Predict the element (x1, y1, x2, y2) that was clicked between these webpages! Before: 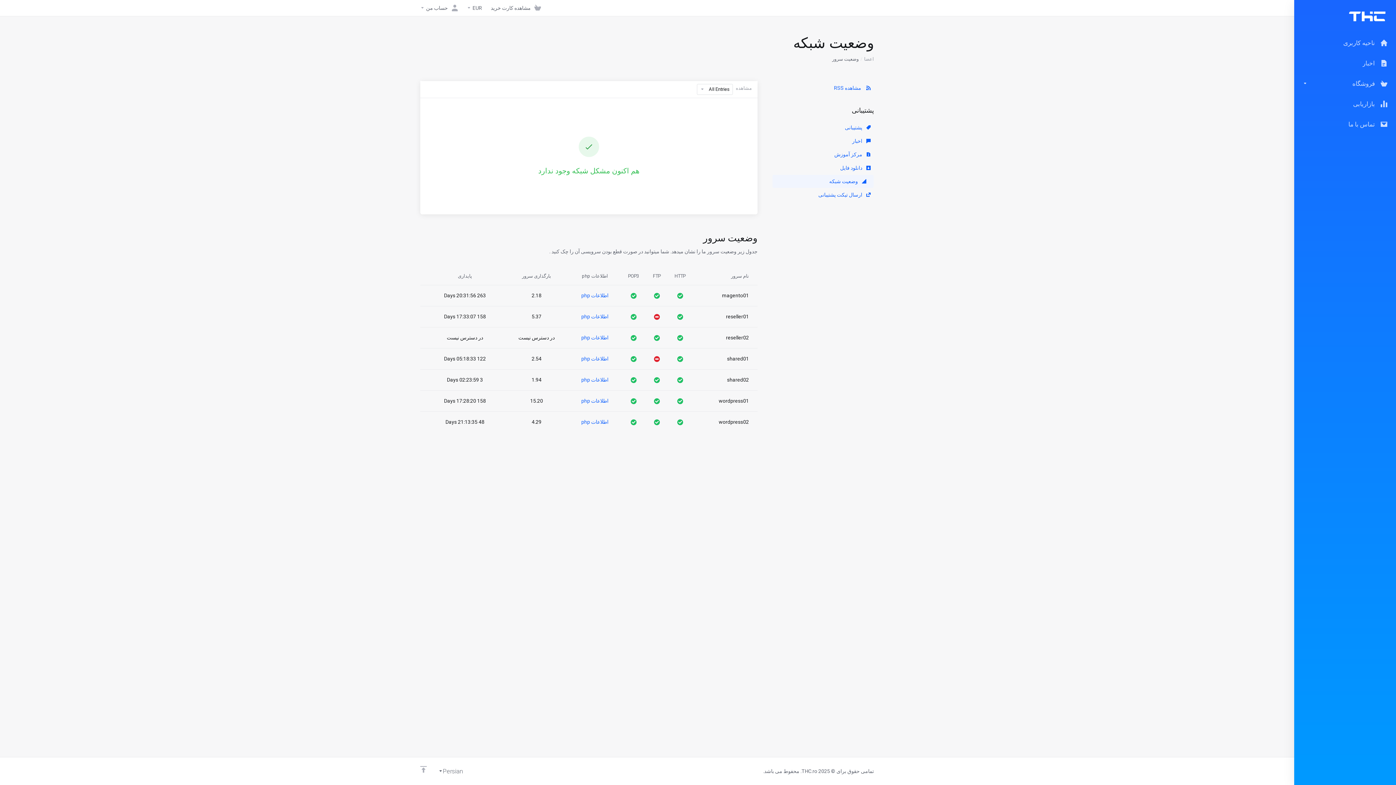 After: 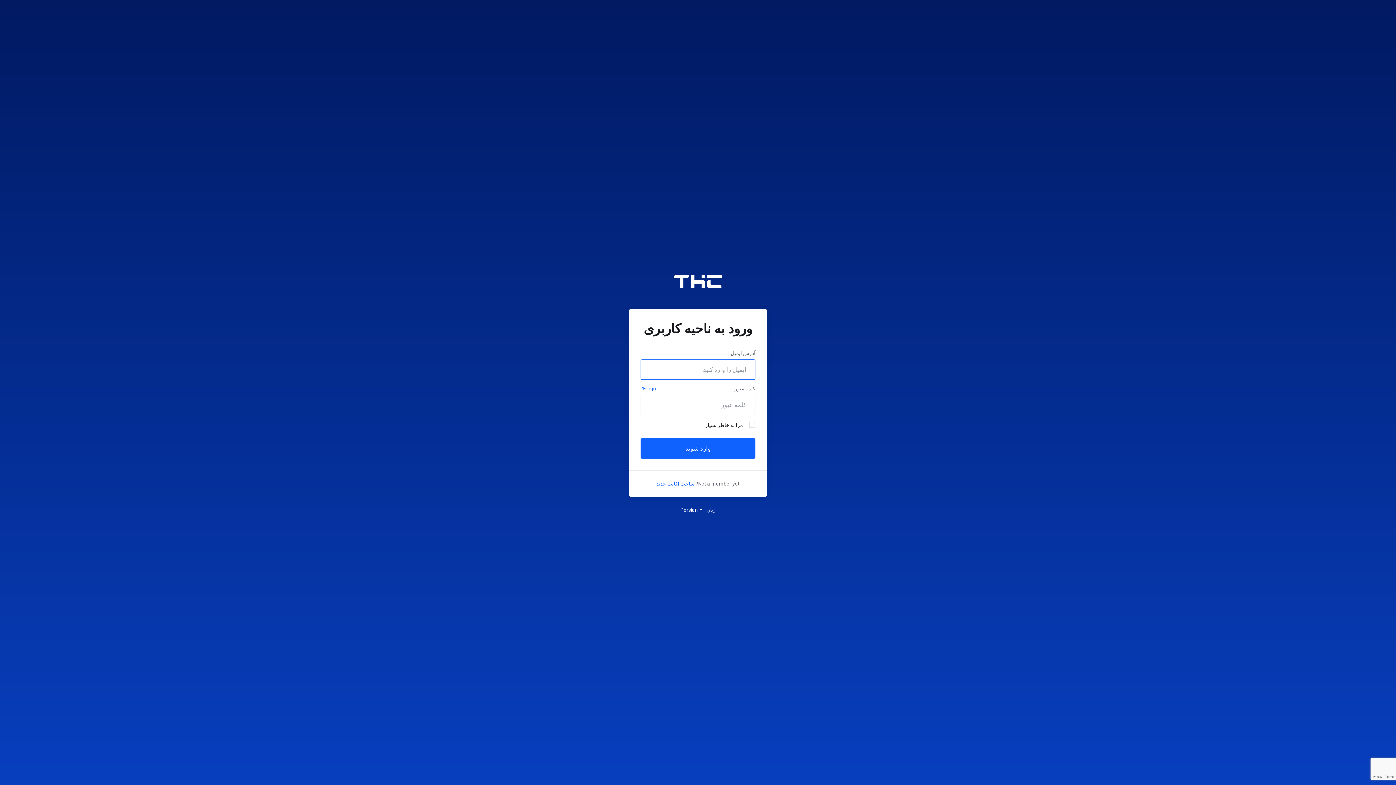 Action: label: بازاریابی bbox: (1294, 93, 1396, 114)